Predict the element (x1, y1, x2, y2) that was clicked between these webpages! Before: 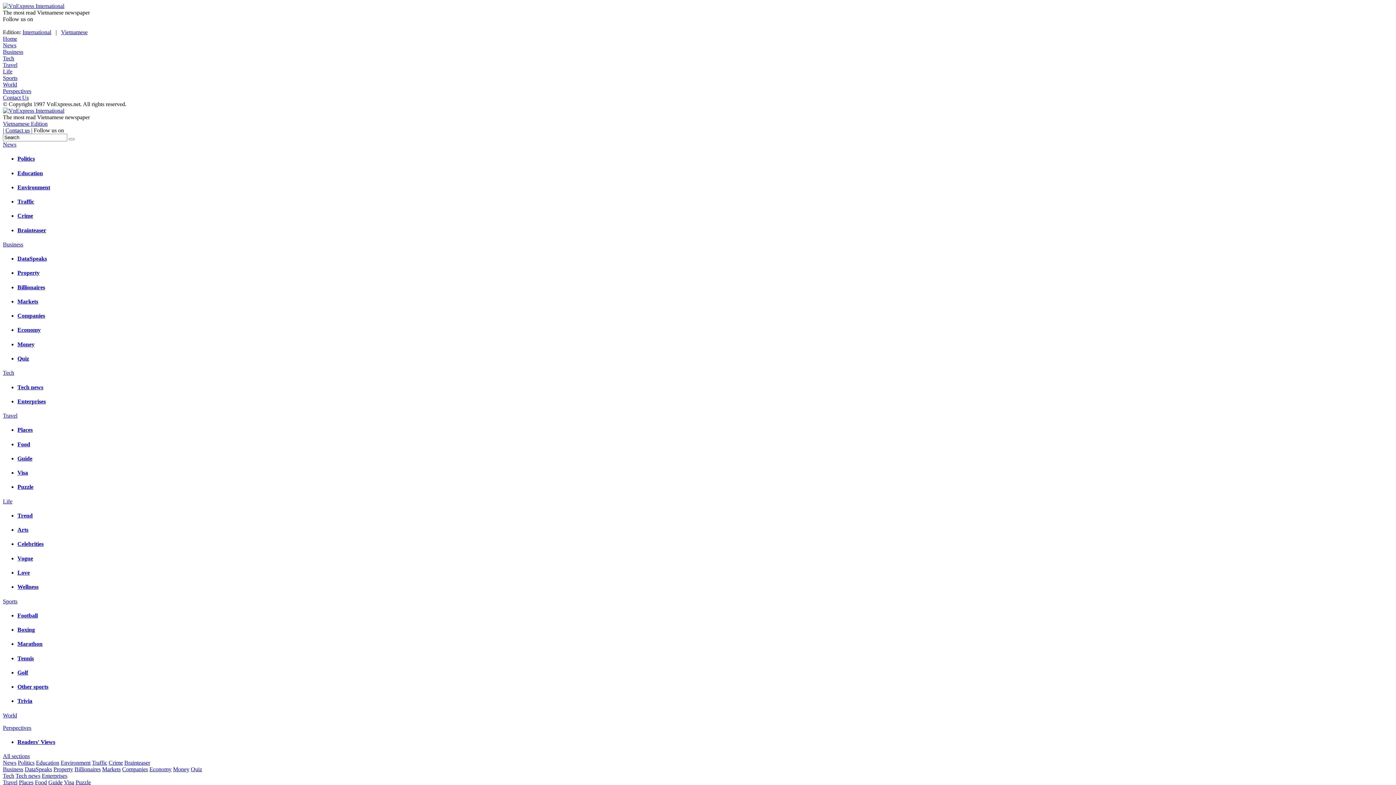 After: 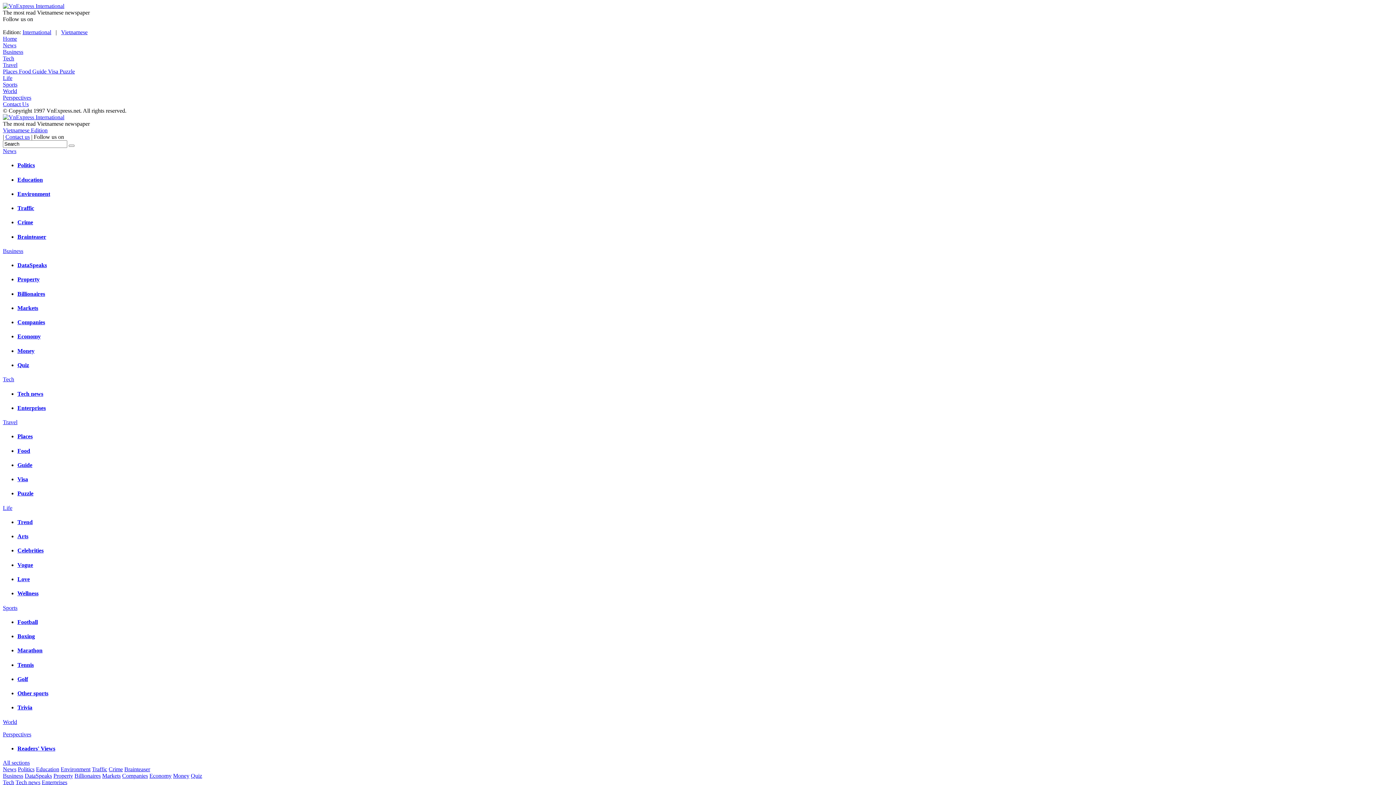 Action: label: Travel bbox: (2, 779, 17, 785)